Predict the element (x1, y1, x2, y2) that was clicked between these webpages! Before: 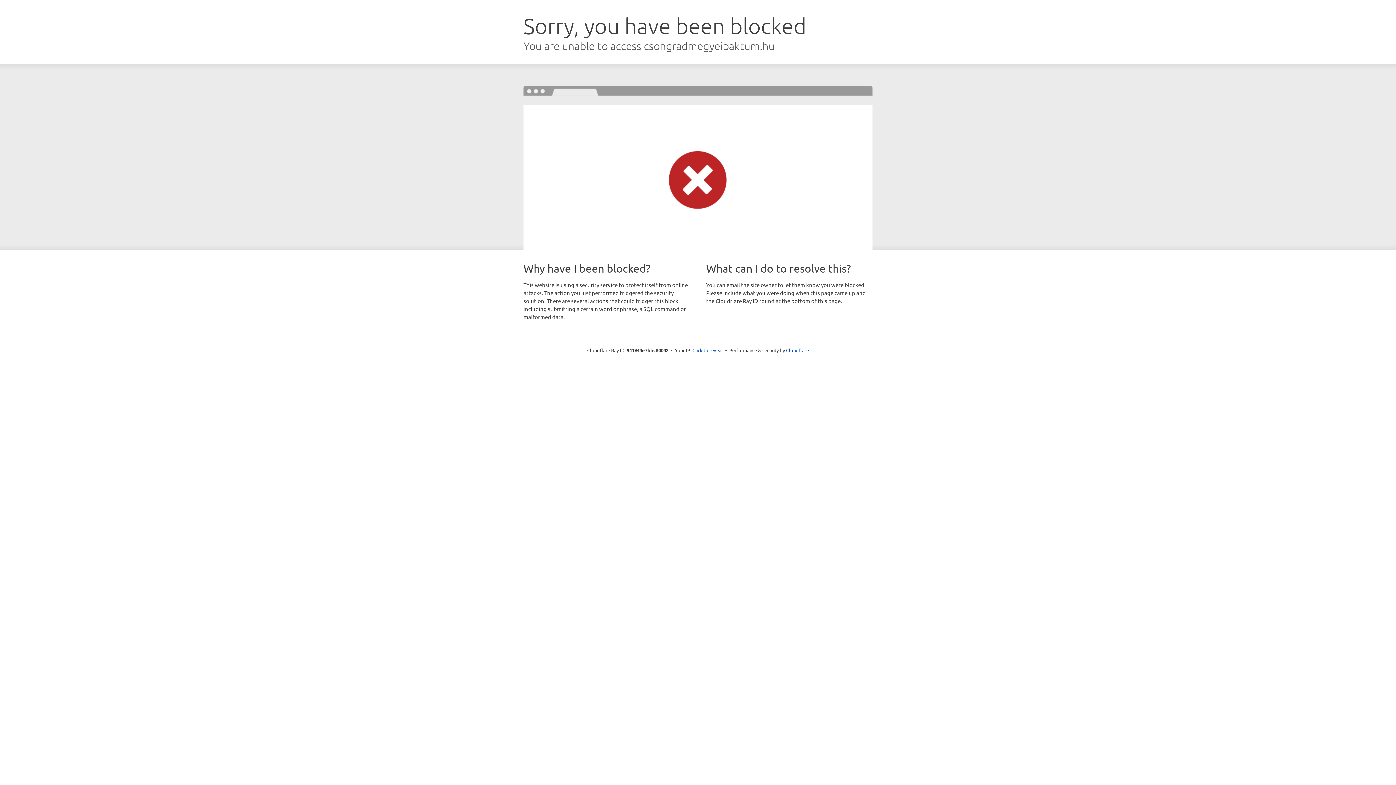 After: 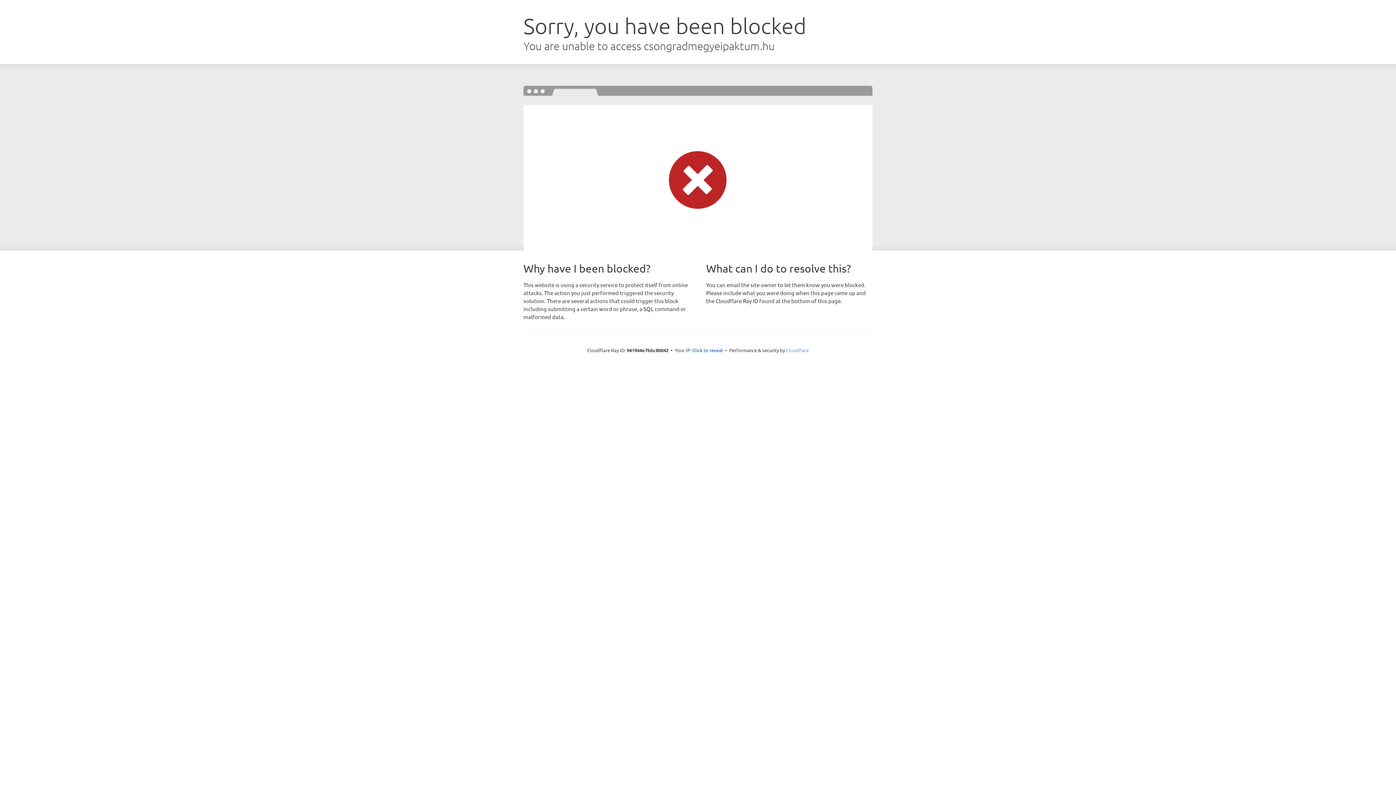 Action: bbox: (786, 347, 809, 353) label: Cloudflare